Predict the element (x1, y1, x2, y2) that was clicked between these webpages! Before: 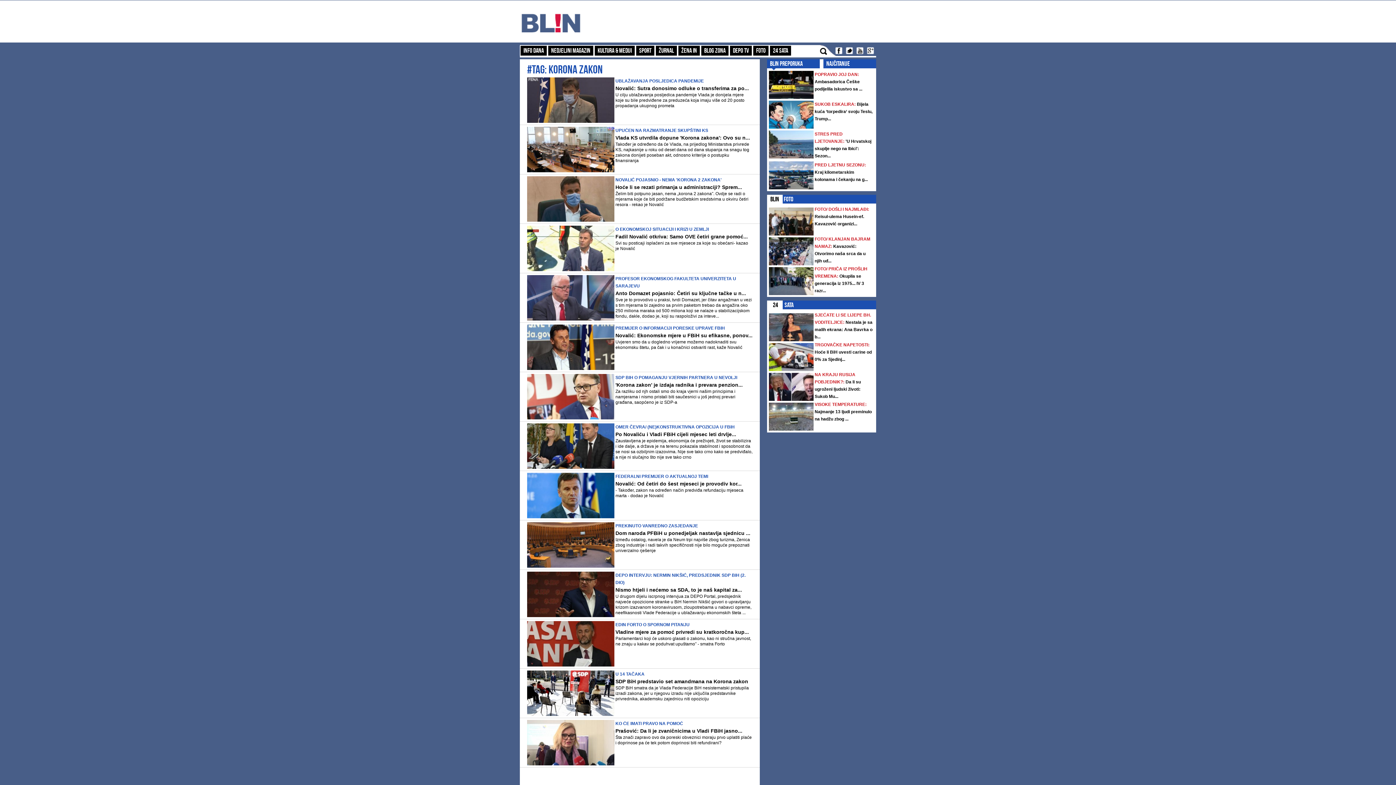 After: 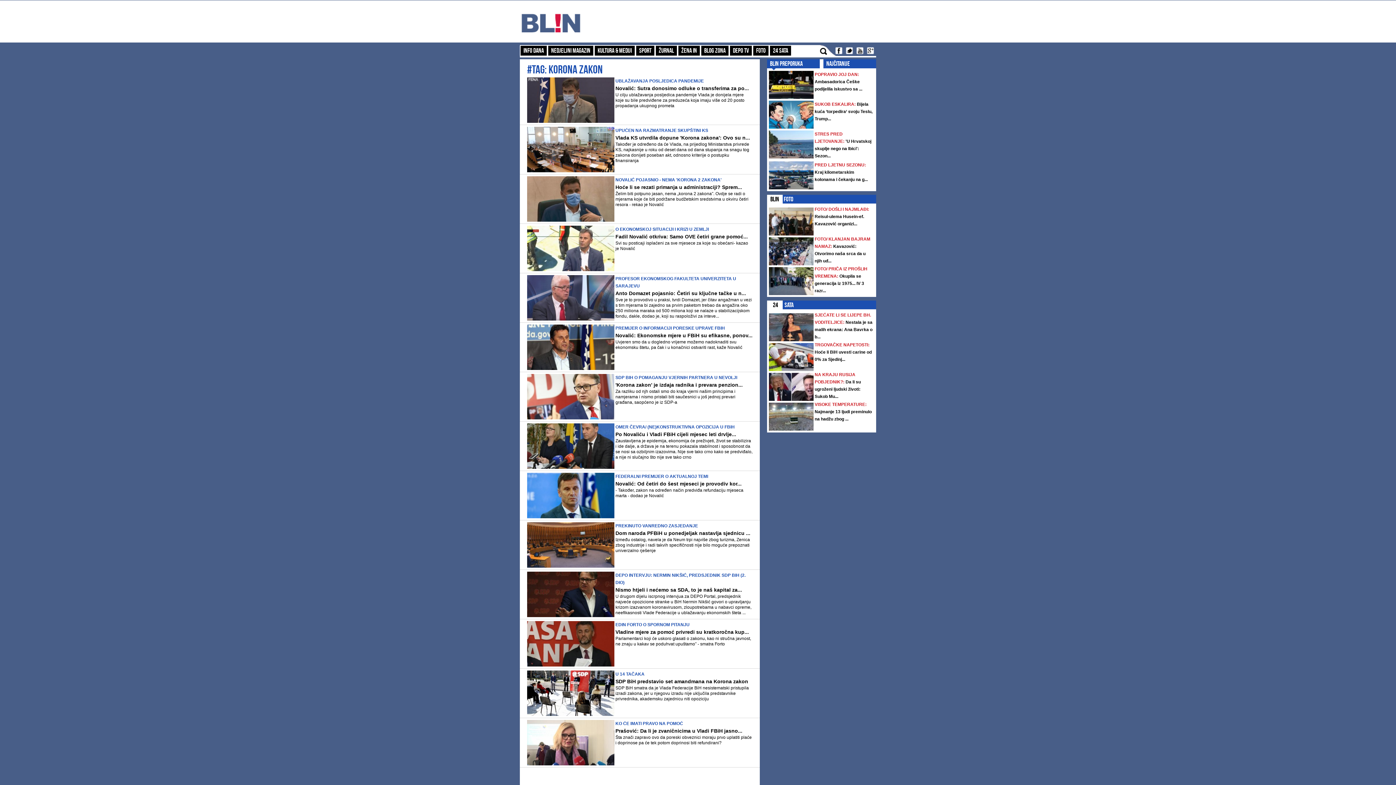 Action: bbox: (845, 46, 854, 55) label: Twitter